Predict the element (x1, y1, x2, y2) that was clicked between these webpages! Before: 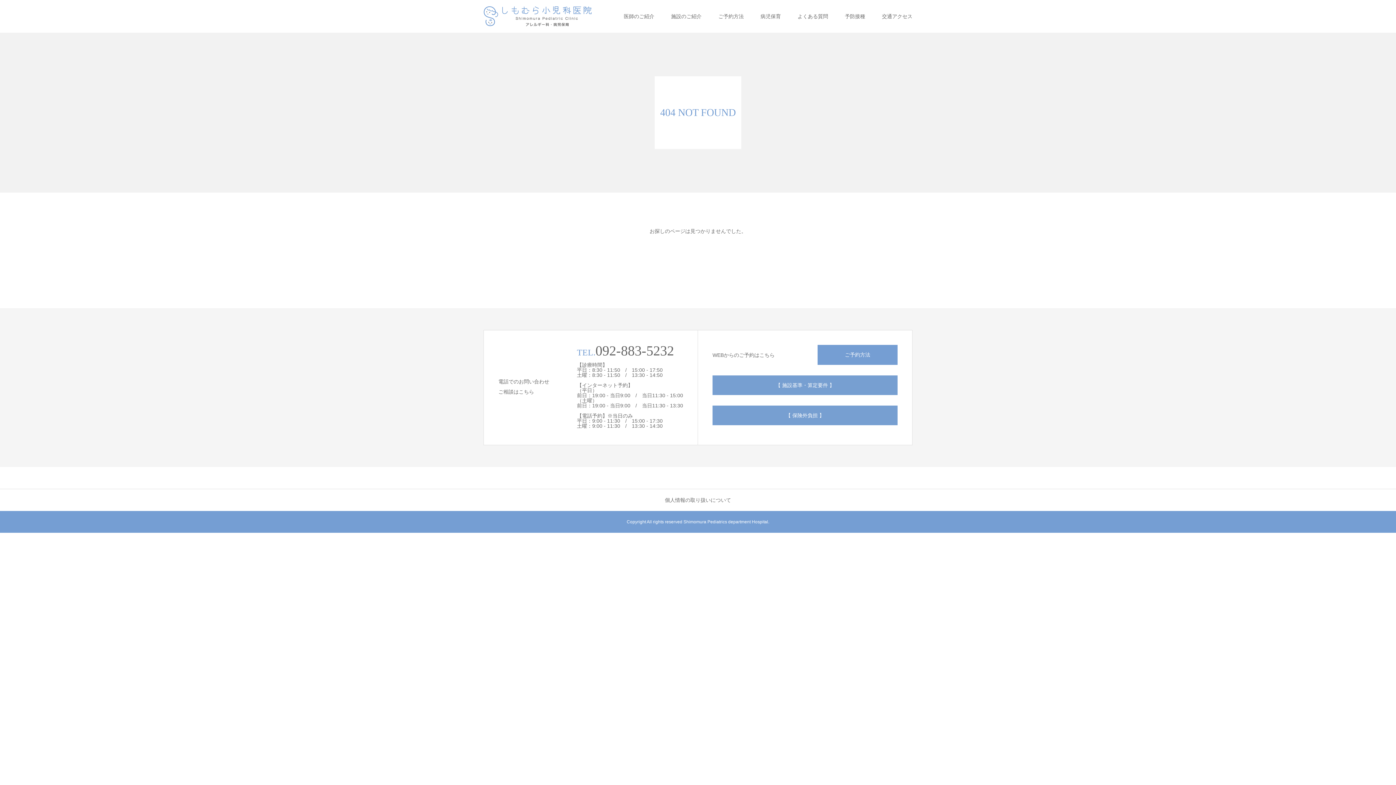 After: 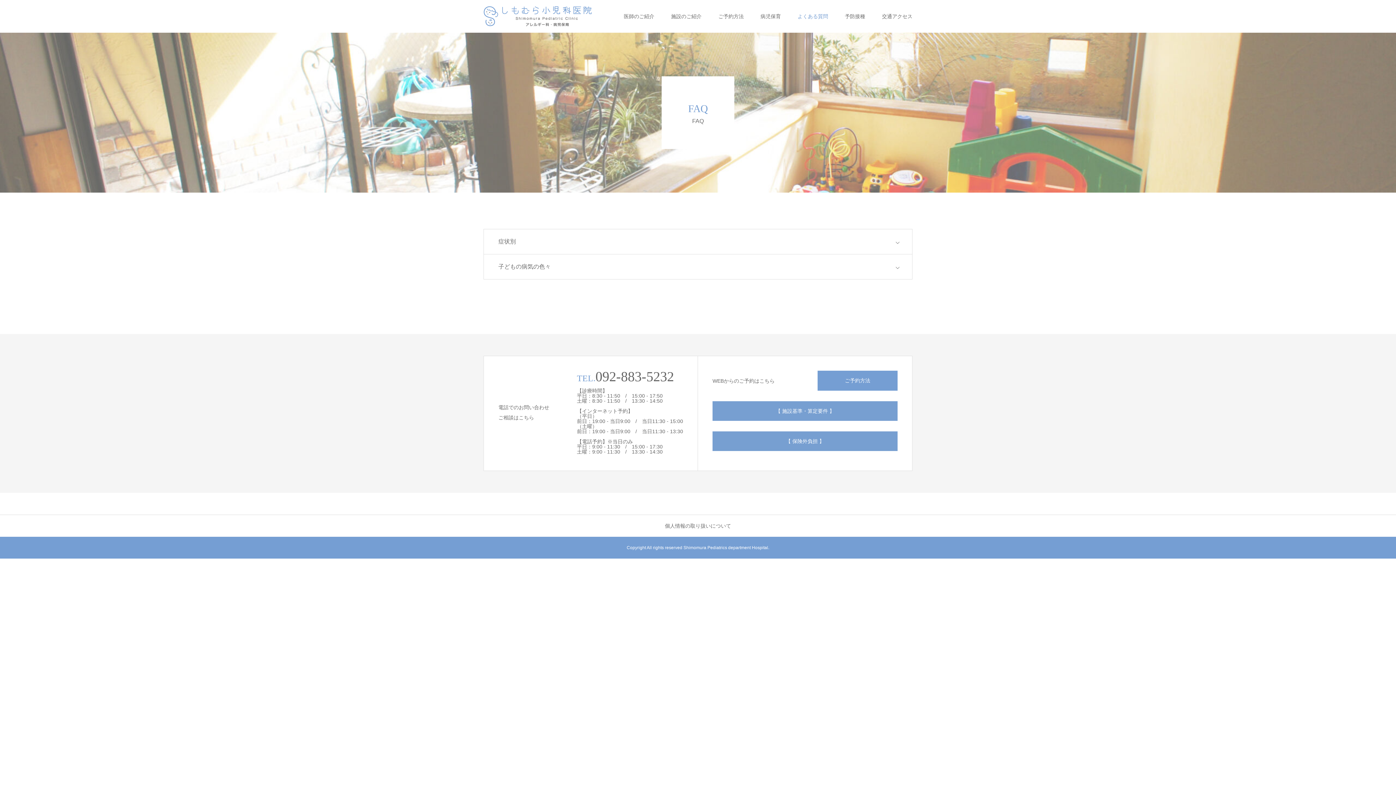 Action: label: よくある質問 bbox: (797, 0, 828, 32)